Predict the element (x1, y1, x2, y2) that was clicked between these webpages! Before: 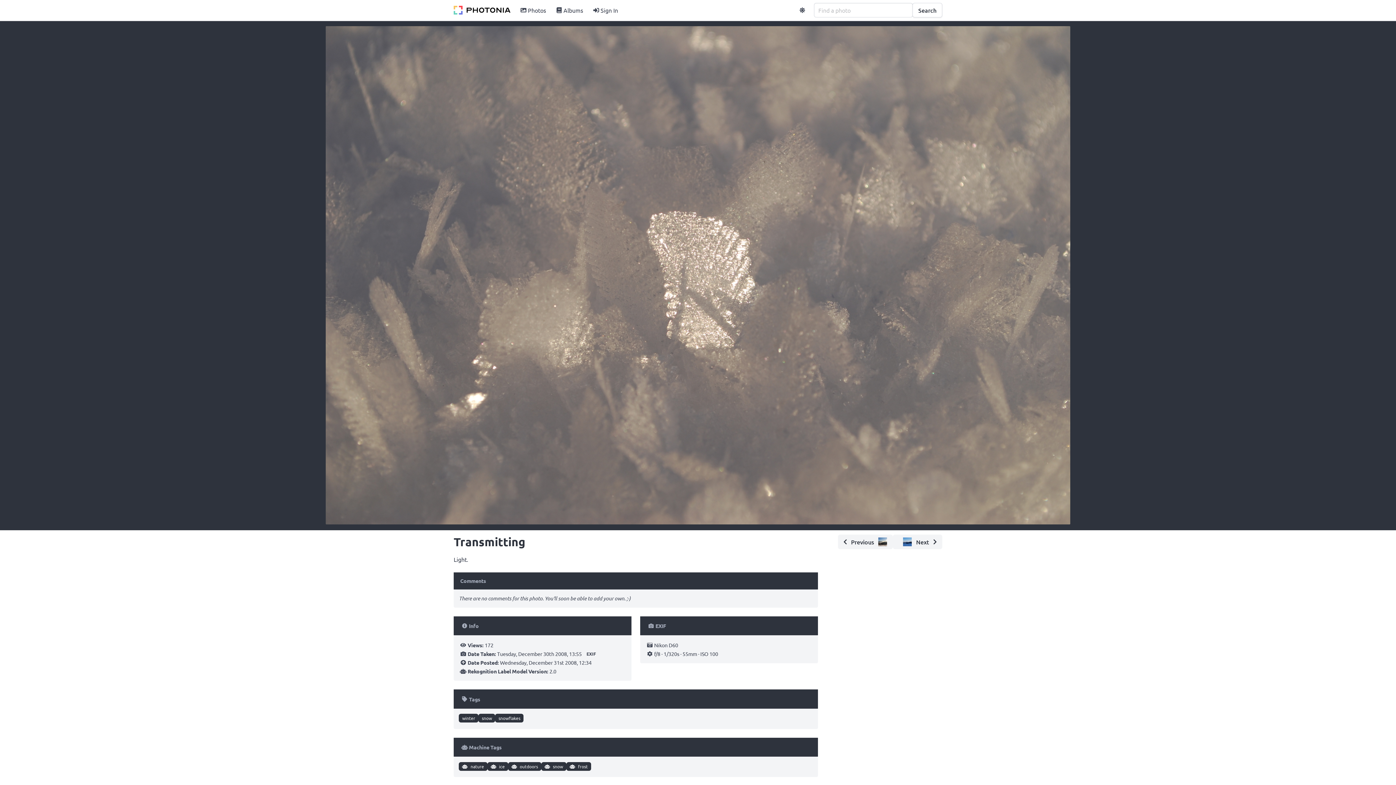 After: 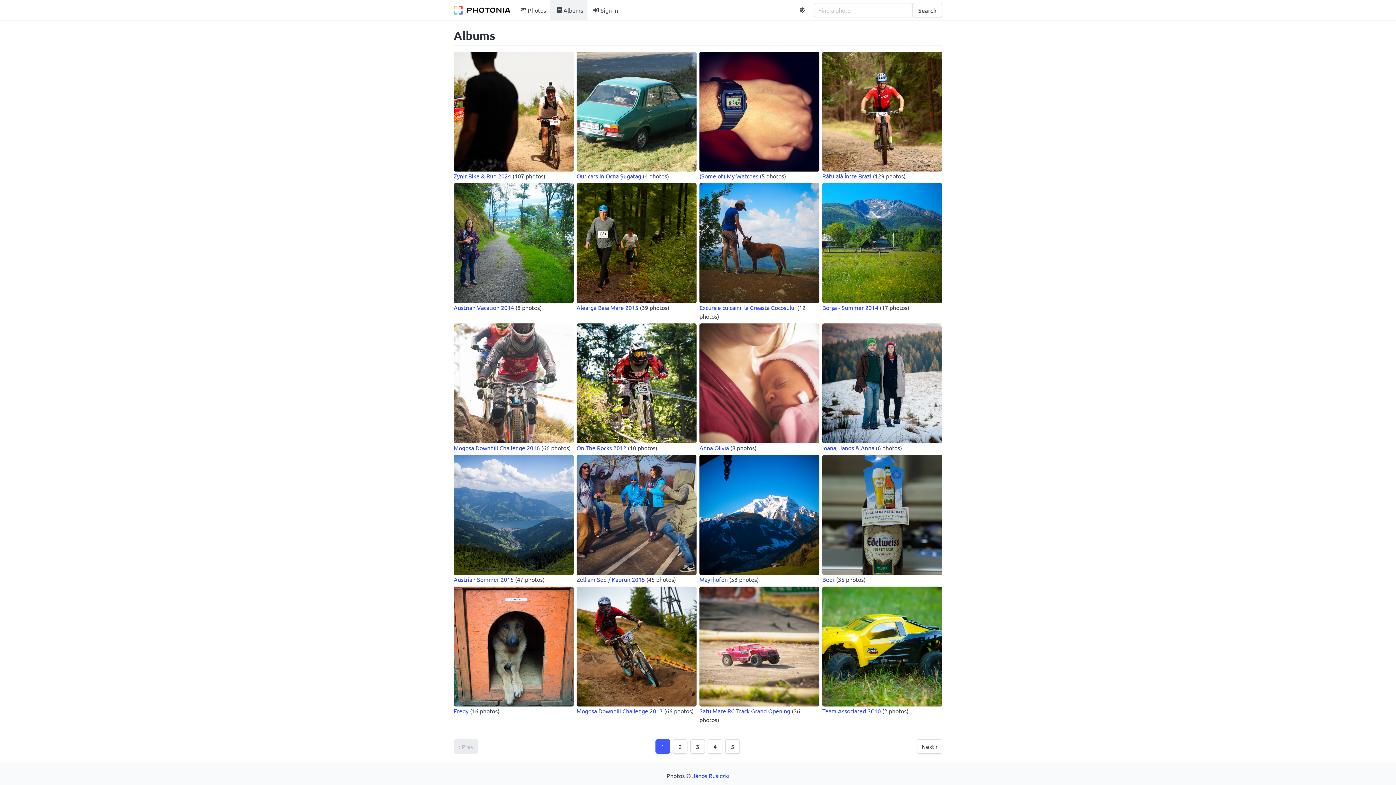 Action: label: Albums bbox: (550, 0, 587, 20)